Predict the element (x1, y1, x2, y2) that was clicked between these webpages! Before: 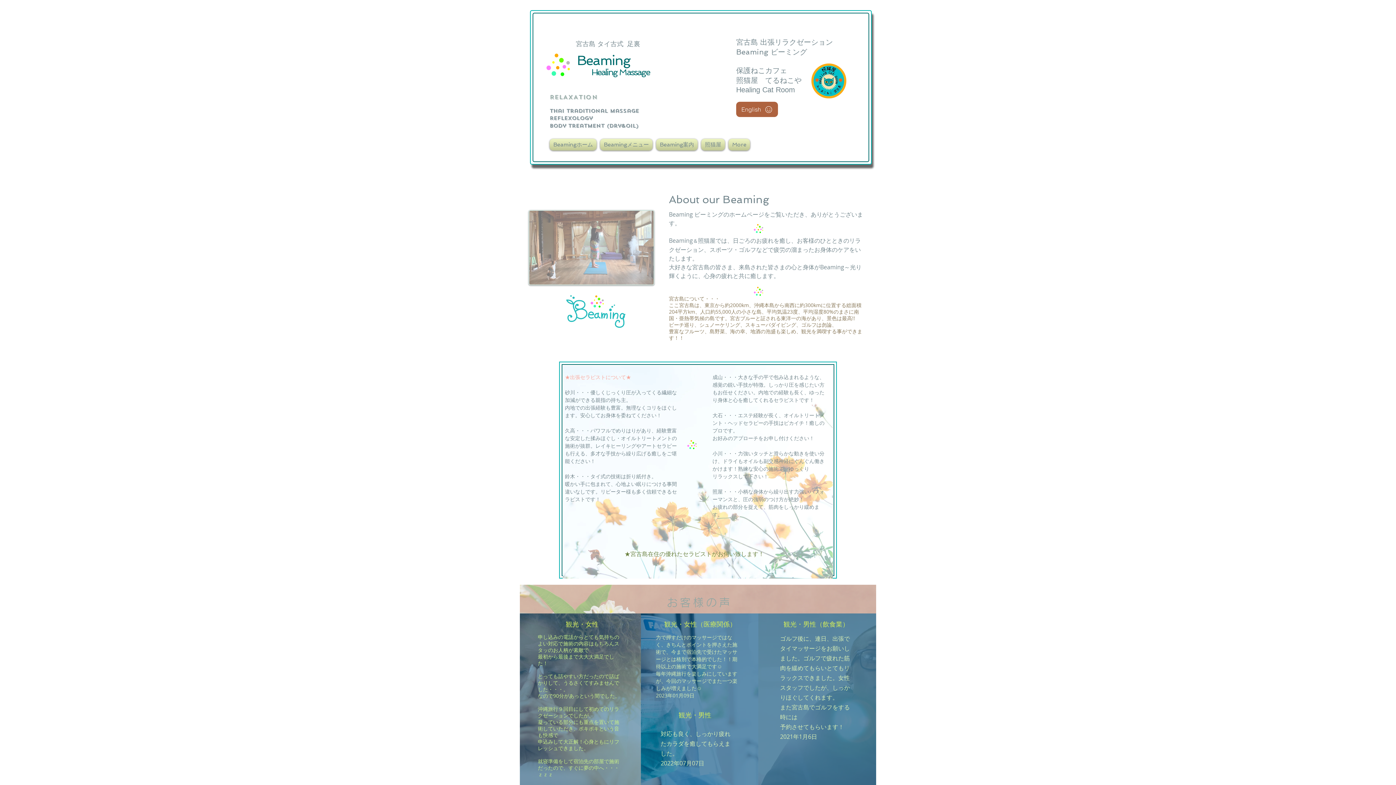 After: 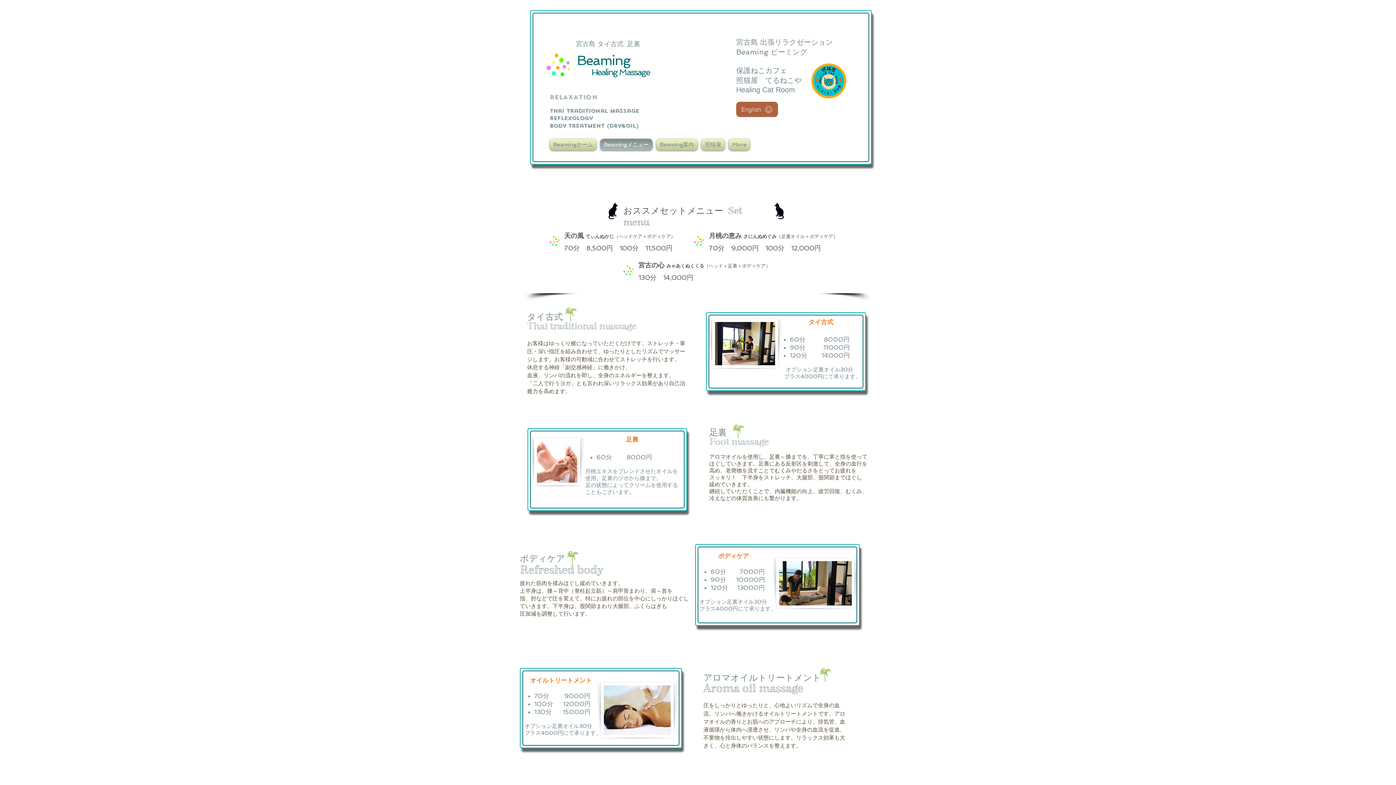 Action: bbox: (598, 138, 654, 150) label: Beamingメニュー